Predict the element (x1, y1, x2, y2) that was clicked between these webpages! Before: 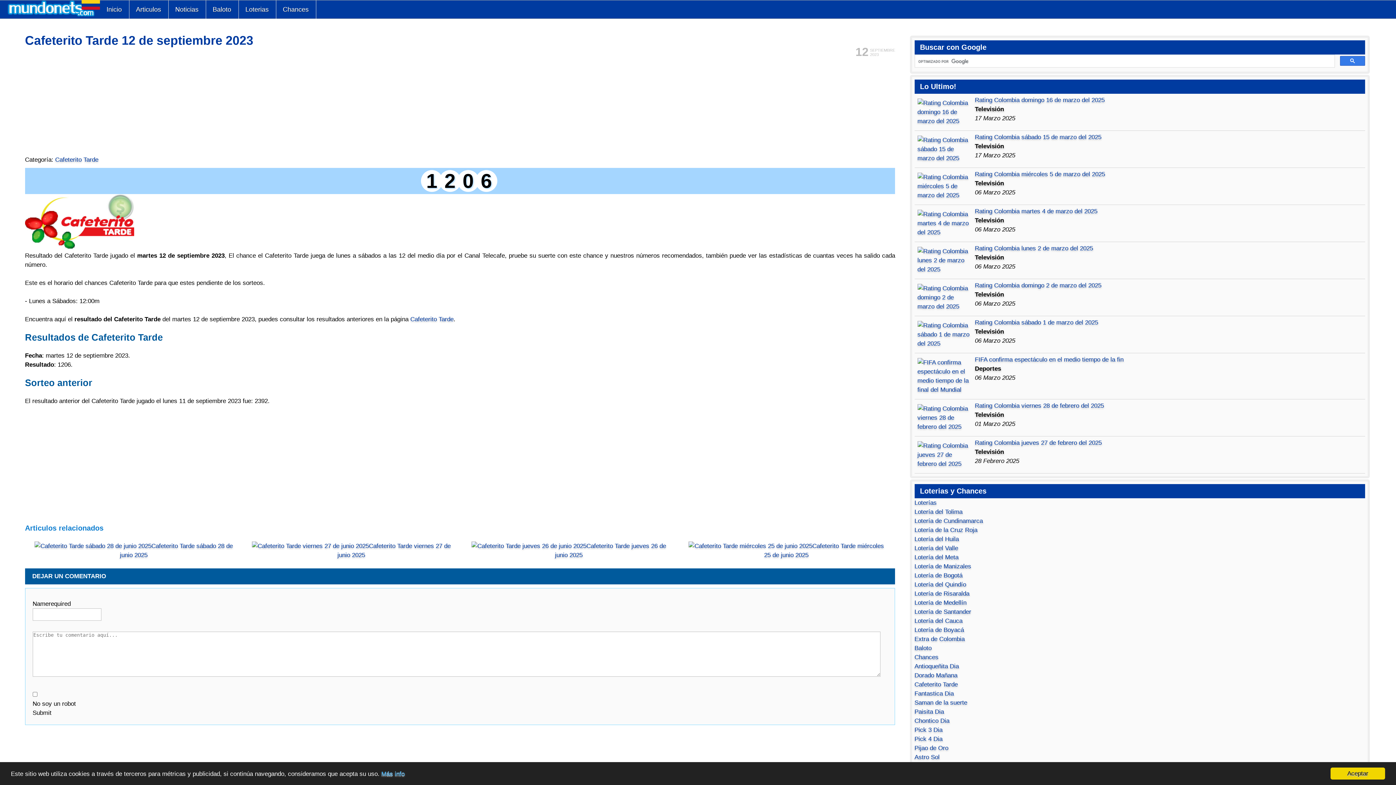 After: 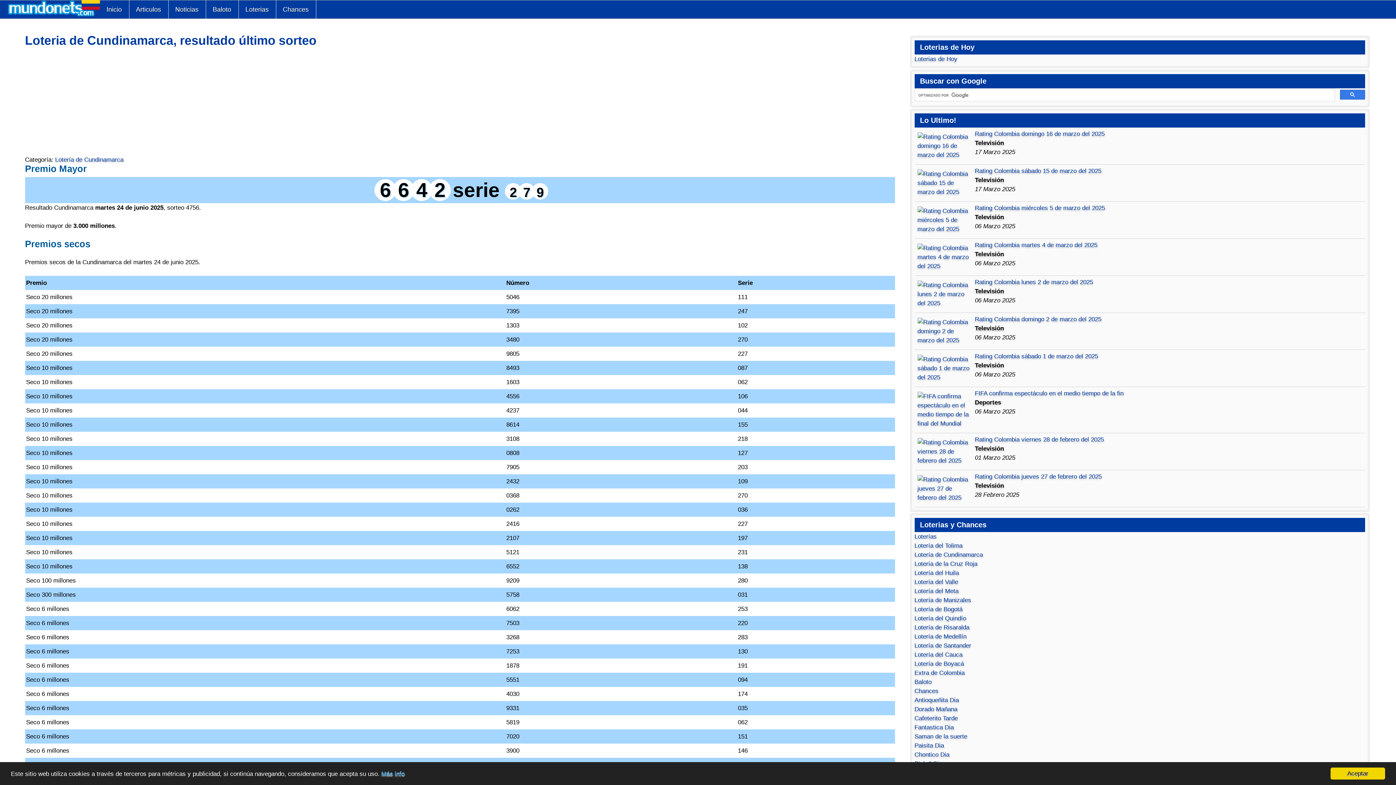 Action: bbox: (914, 517, 983, 524) label: Lotería de Cundinamarca